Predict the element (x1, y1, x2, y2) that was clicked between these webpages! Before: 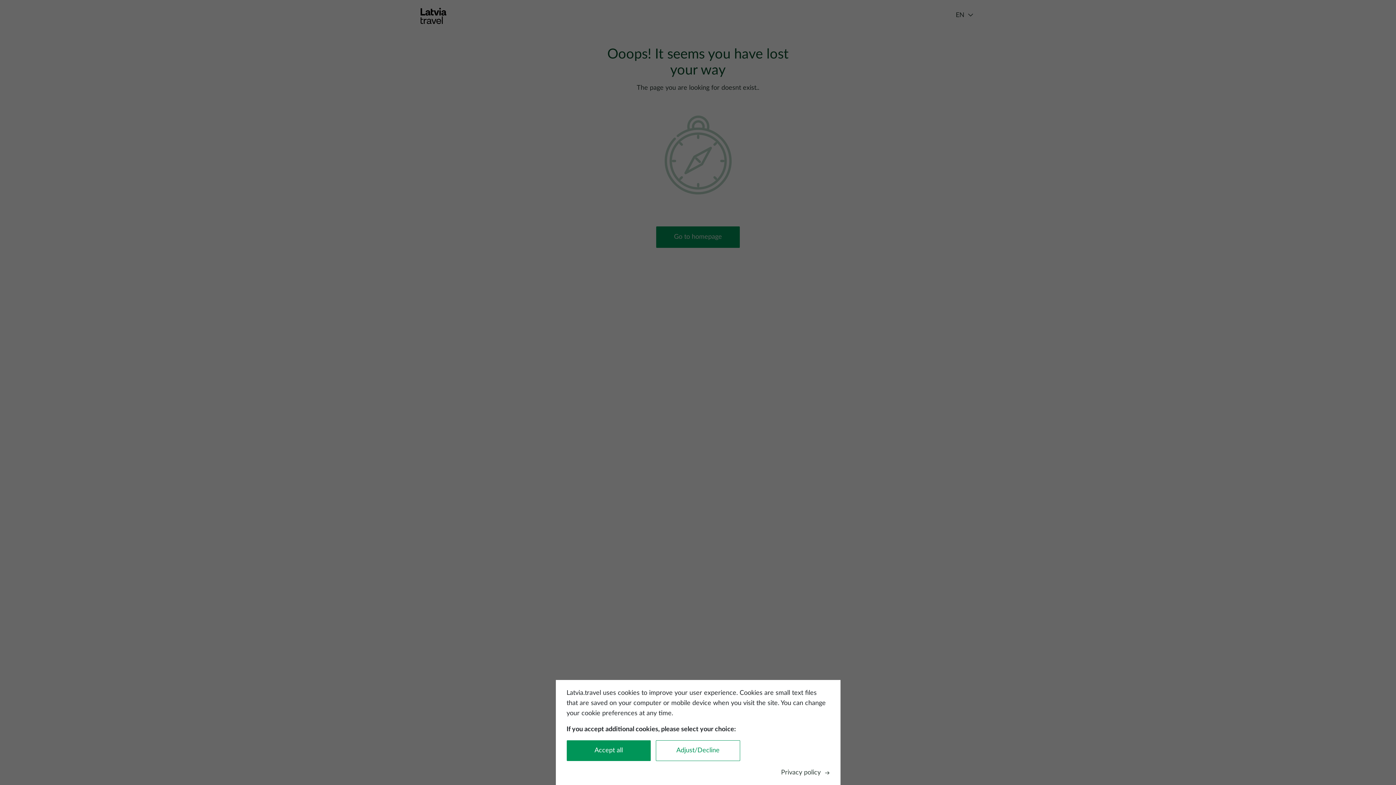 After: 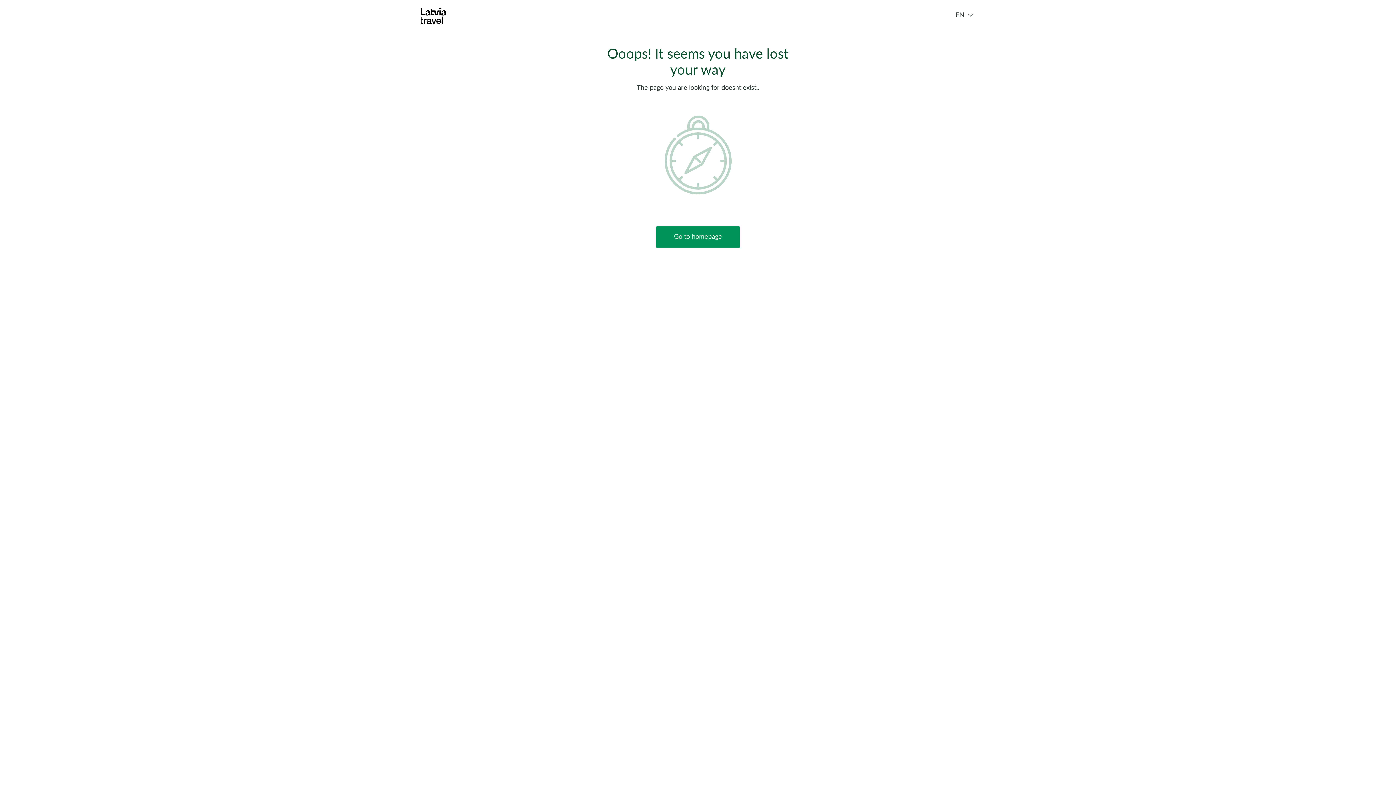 Action: bbox: (566, 740, 650, 761) label: Accept all